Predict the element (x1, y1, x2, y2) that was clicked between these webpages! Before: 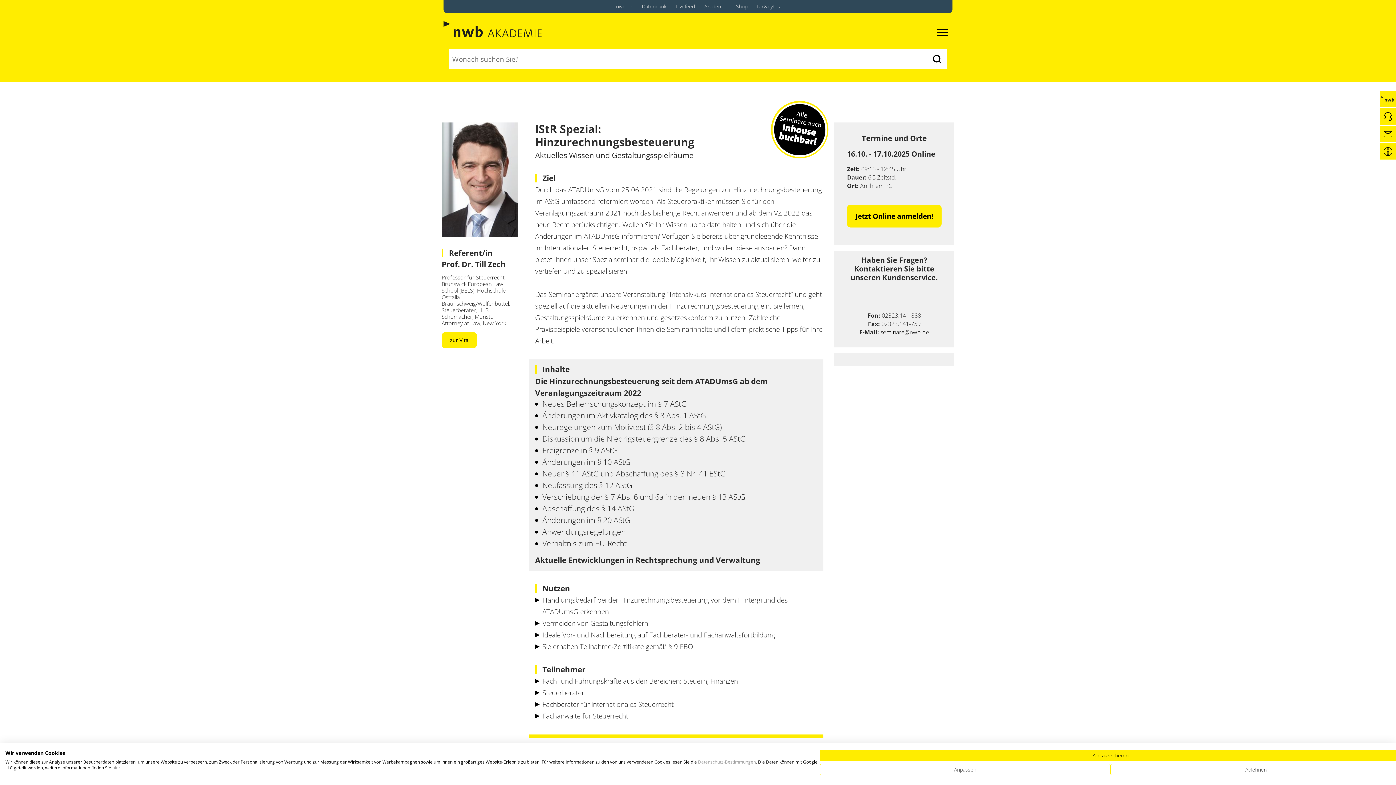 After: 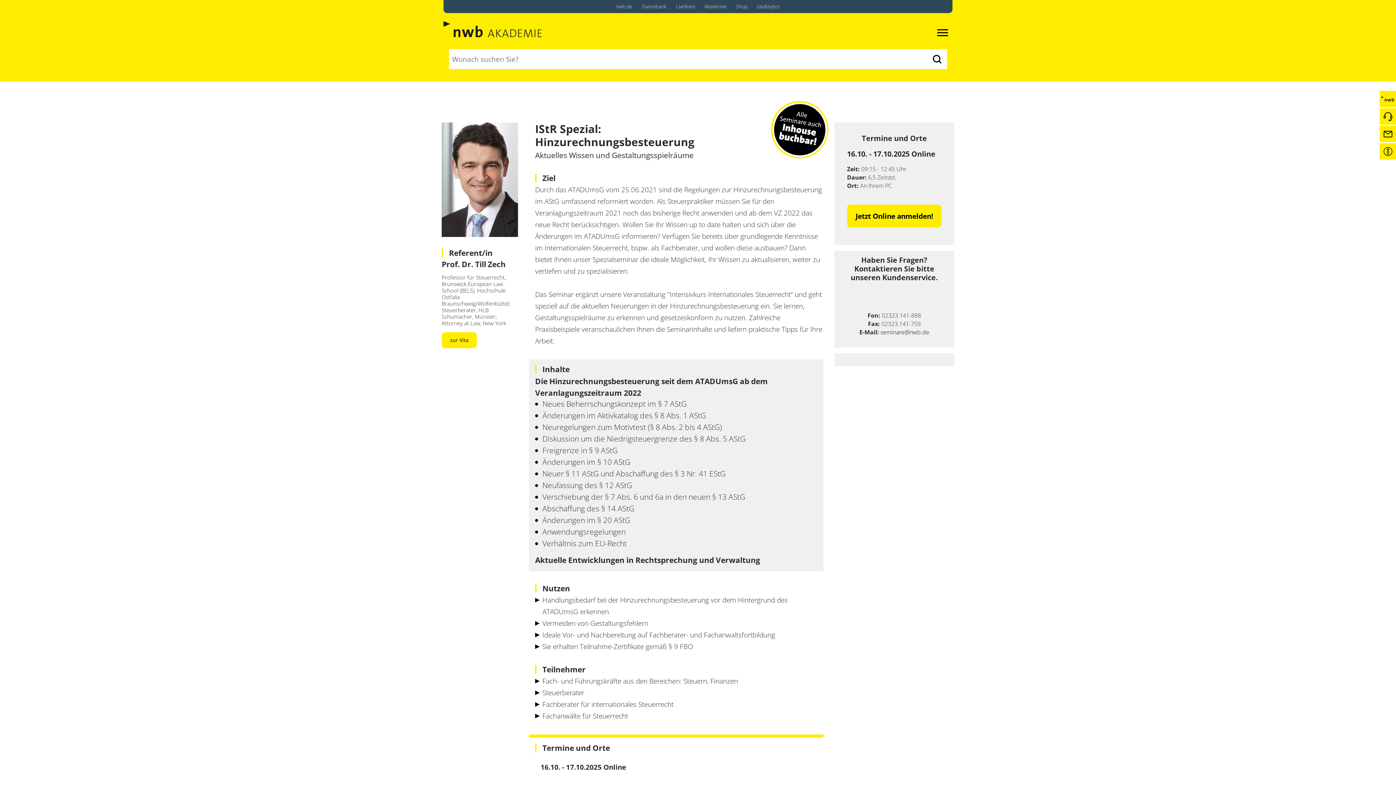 Action: bbox: (1110, 764, 1401, 775) label: Alle verweigern cookies